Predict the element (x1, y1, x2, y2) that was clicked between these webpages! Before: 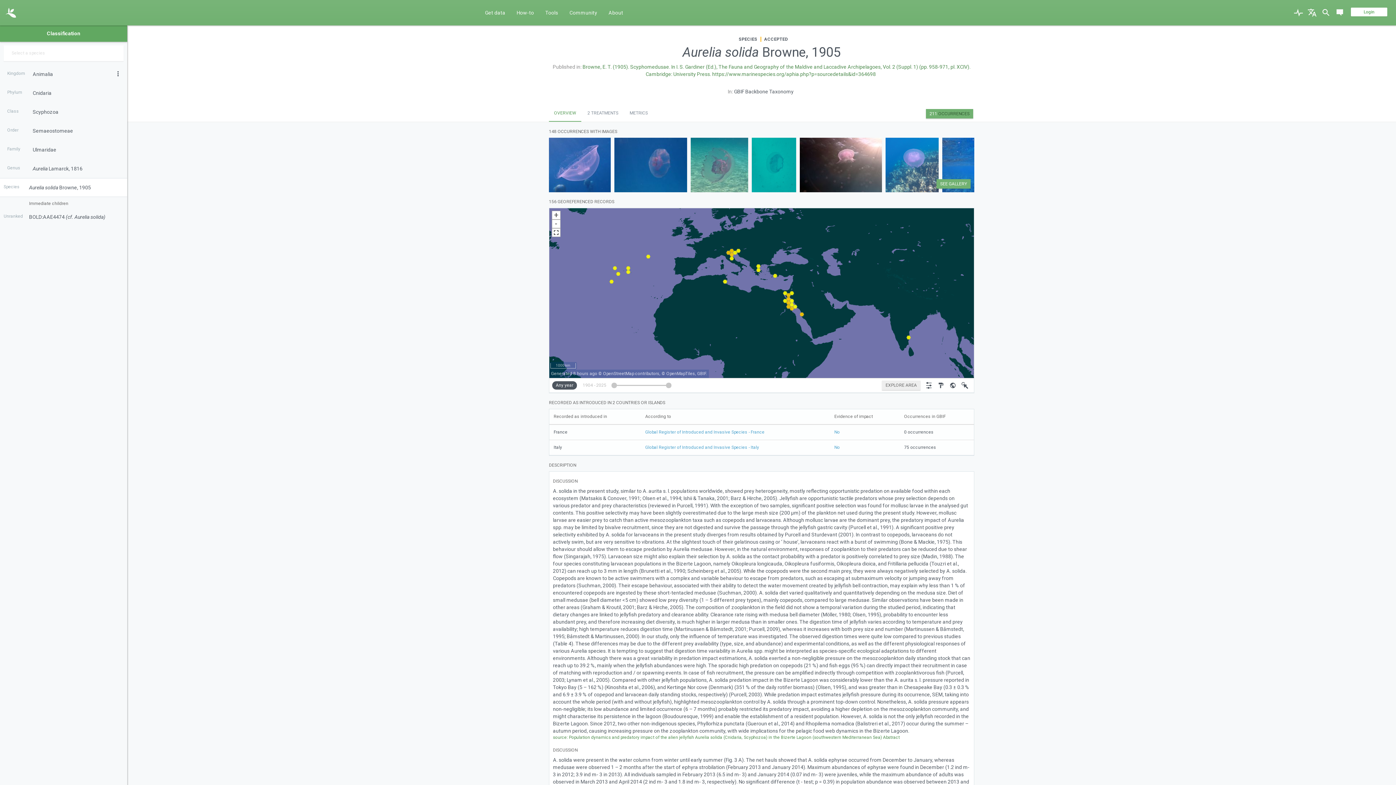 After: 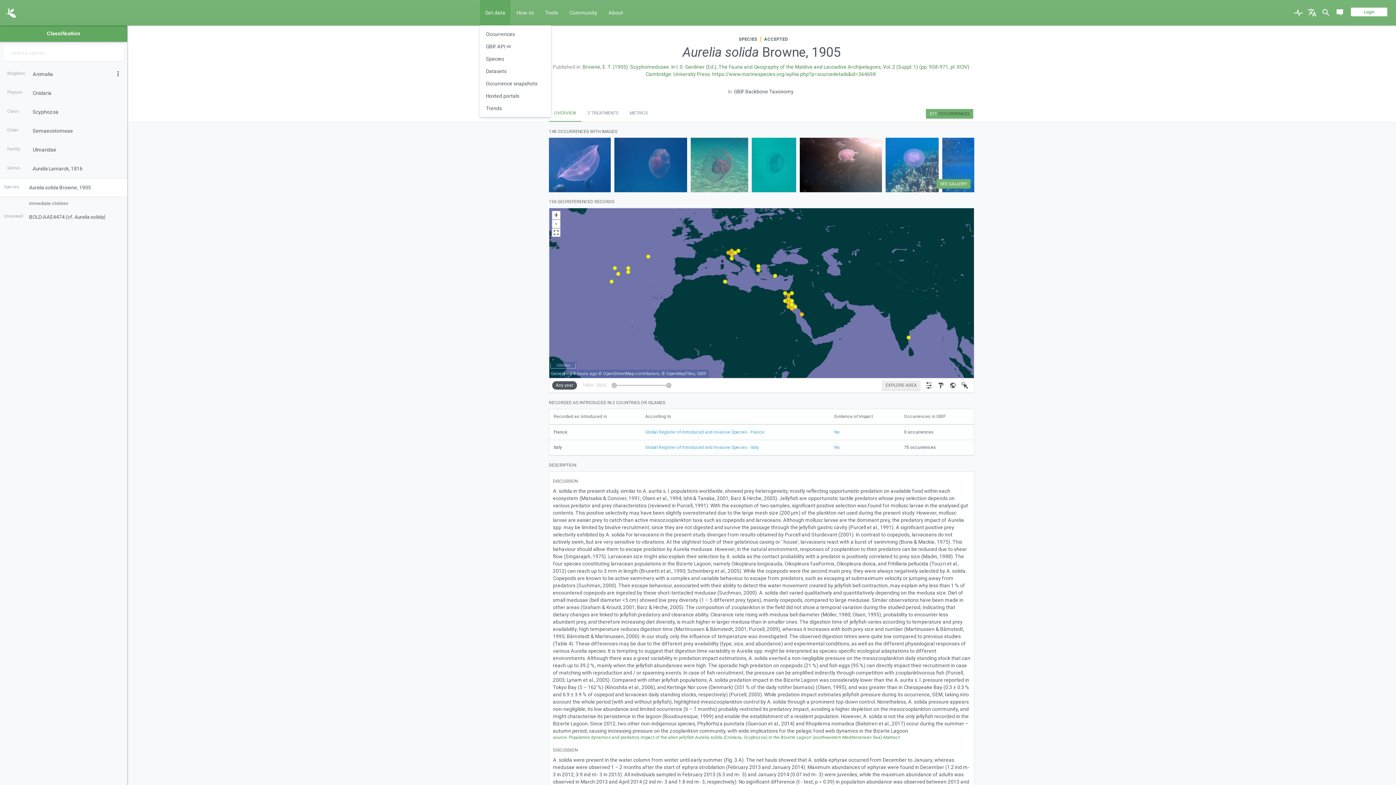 Action: bbox: (480, 0, 510, 25) label: Get data